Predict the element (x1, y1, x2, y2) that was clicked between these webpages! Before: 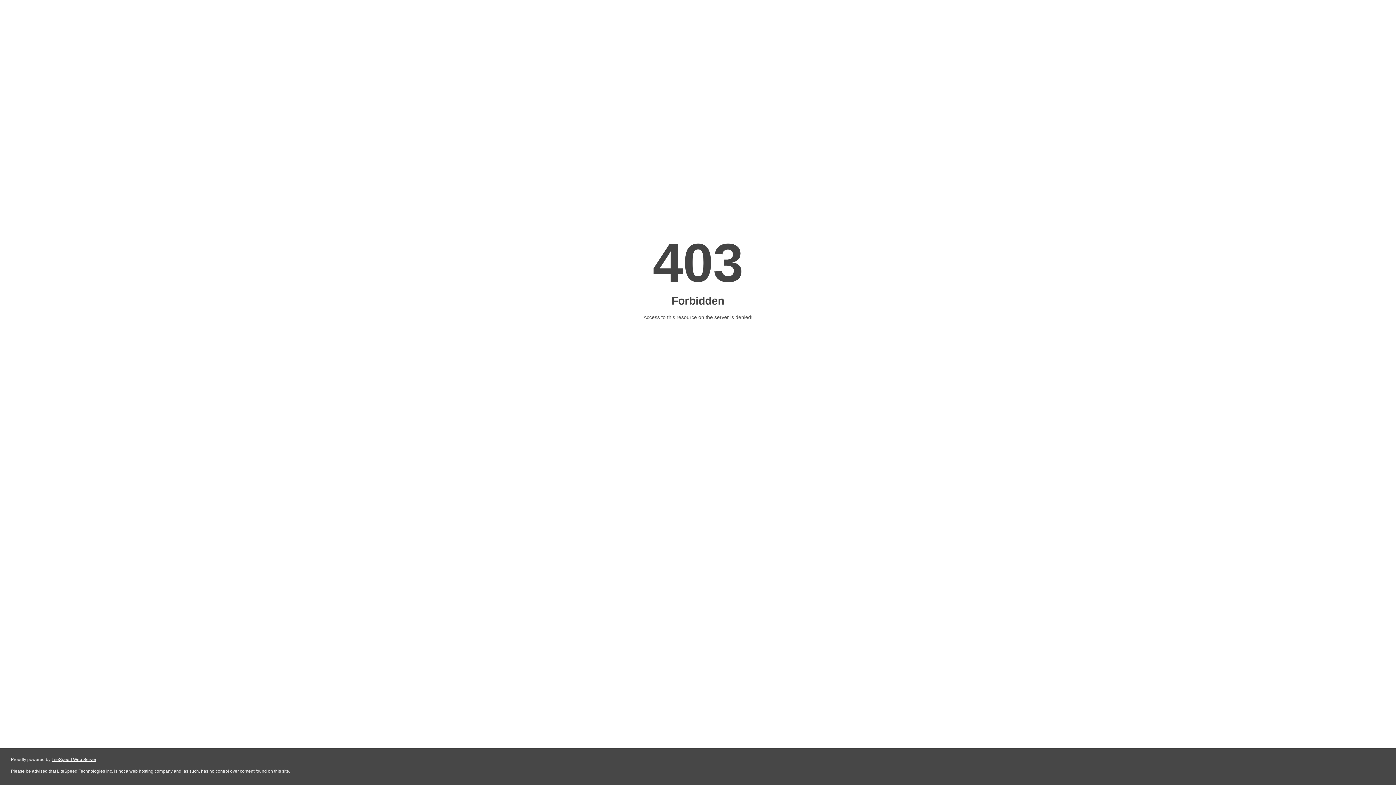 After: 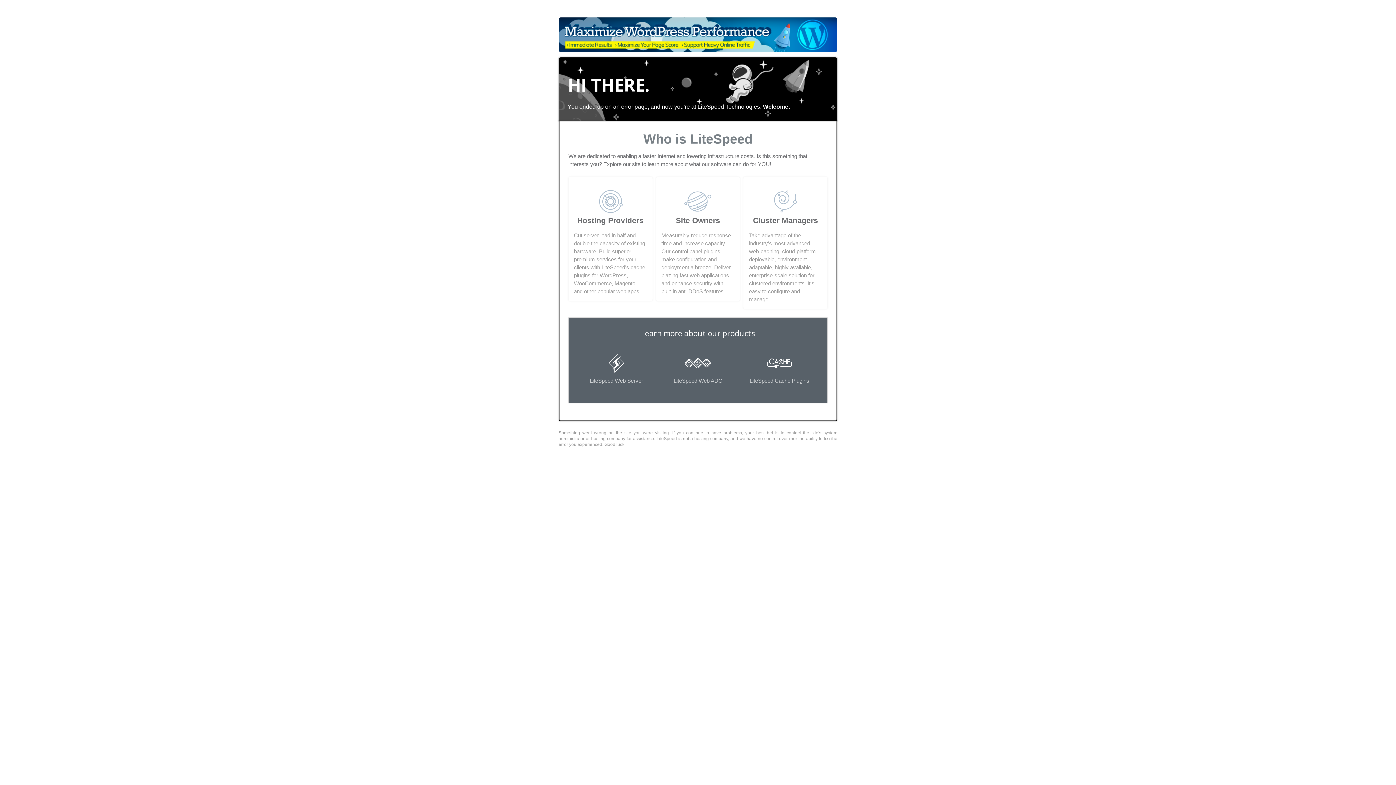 Action: bbox: (51, 757, 96, 762) label: LiteSpeed Web Server